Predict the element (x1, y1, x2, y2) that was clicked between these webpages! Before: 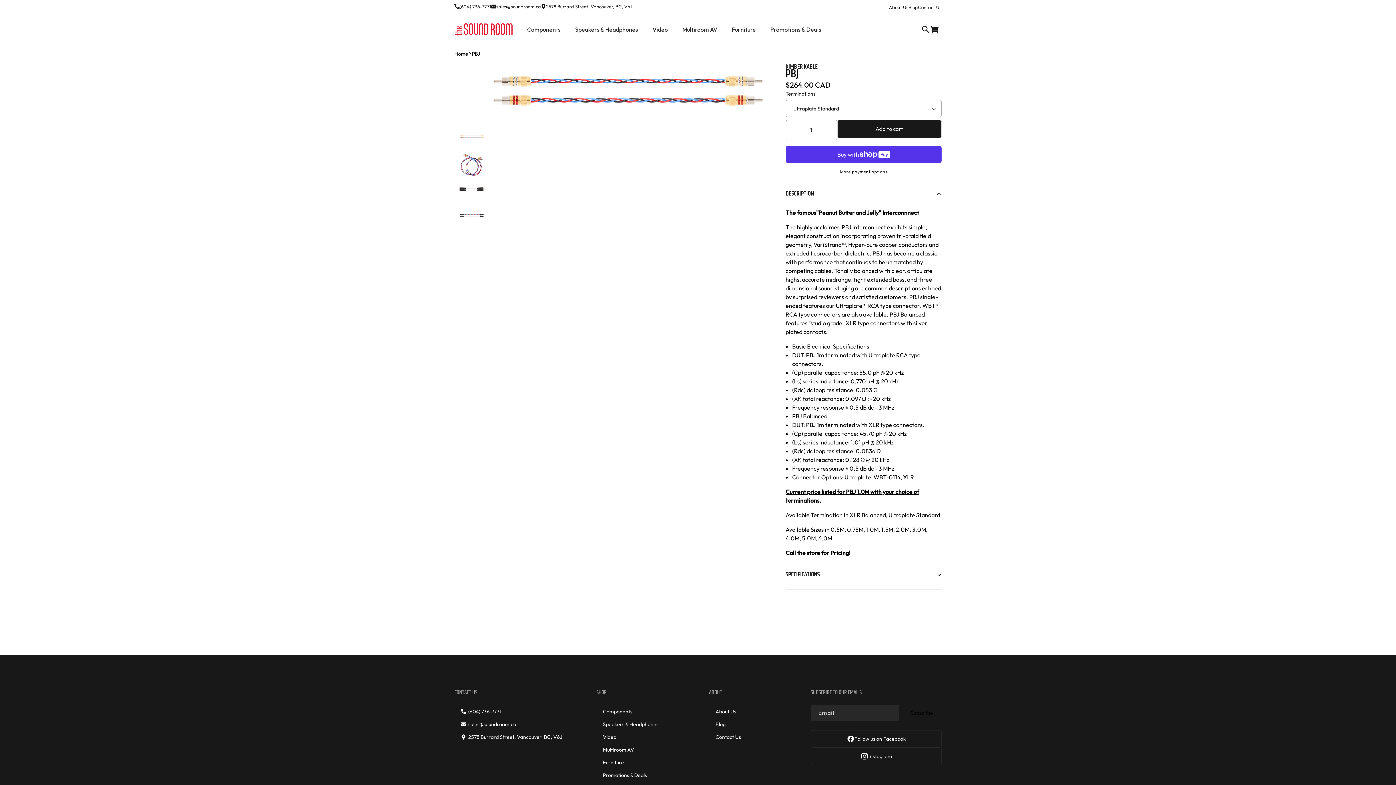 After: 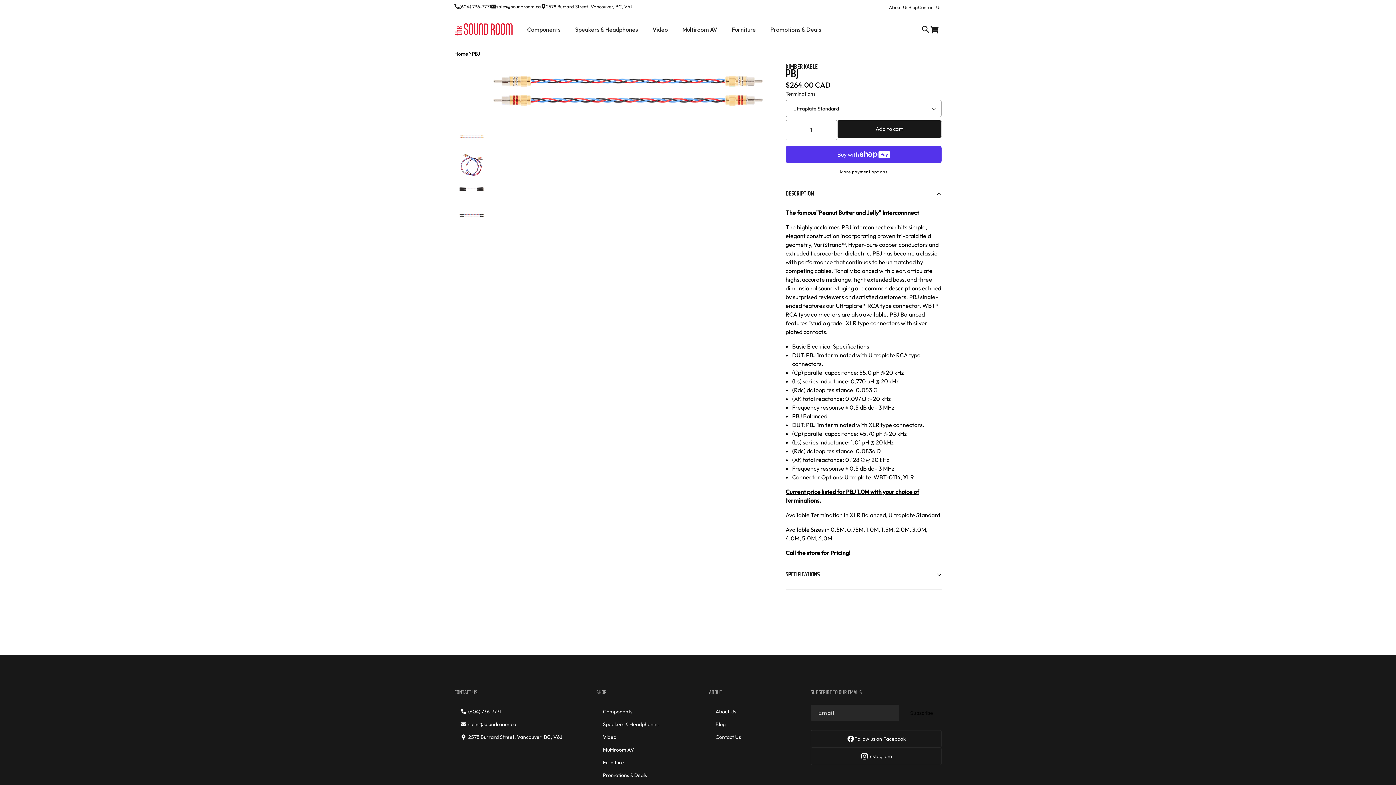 Action: label: Close bbox: (845, 322, 861, 338)